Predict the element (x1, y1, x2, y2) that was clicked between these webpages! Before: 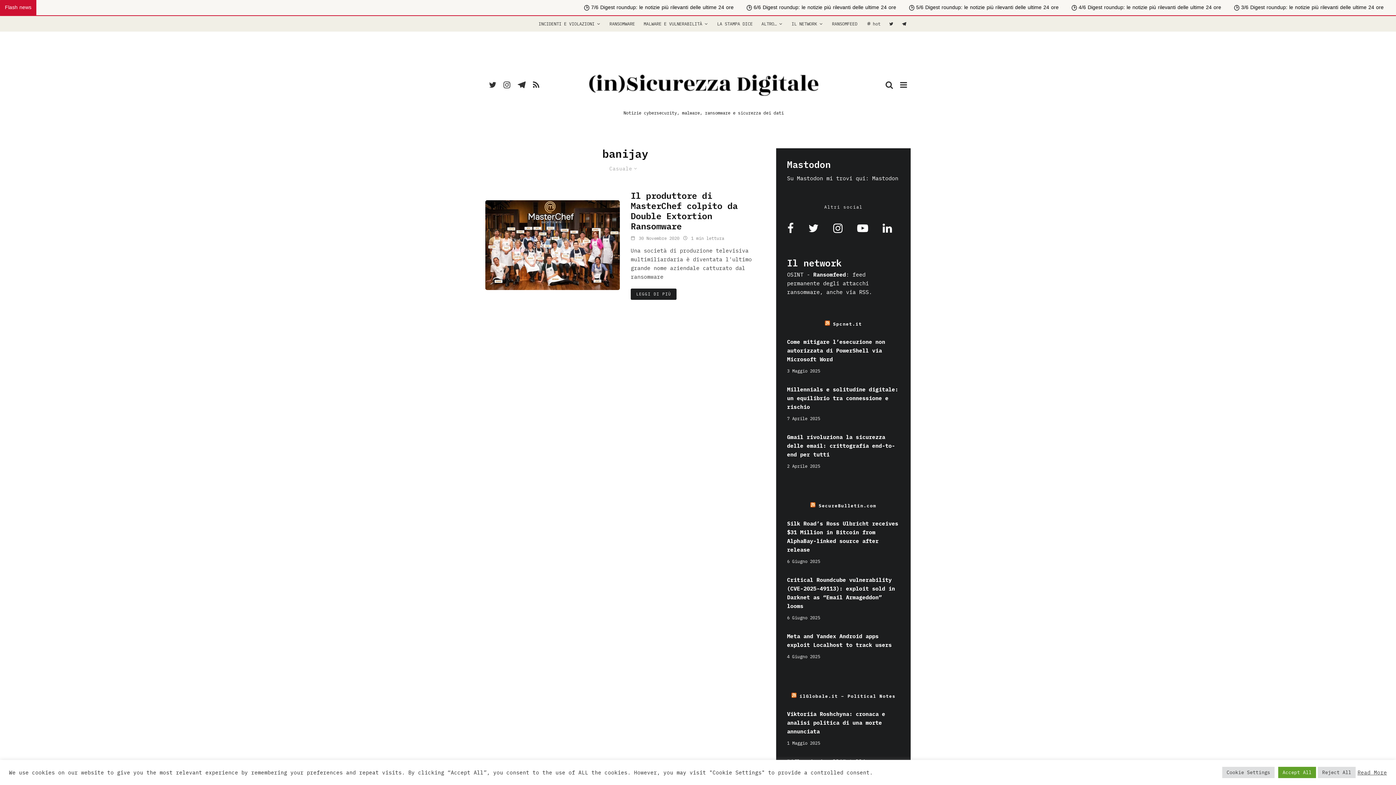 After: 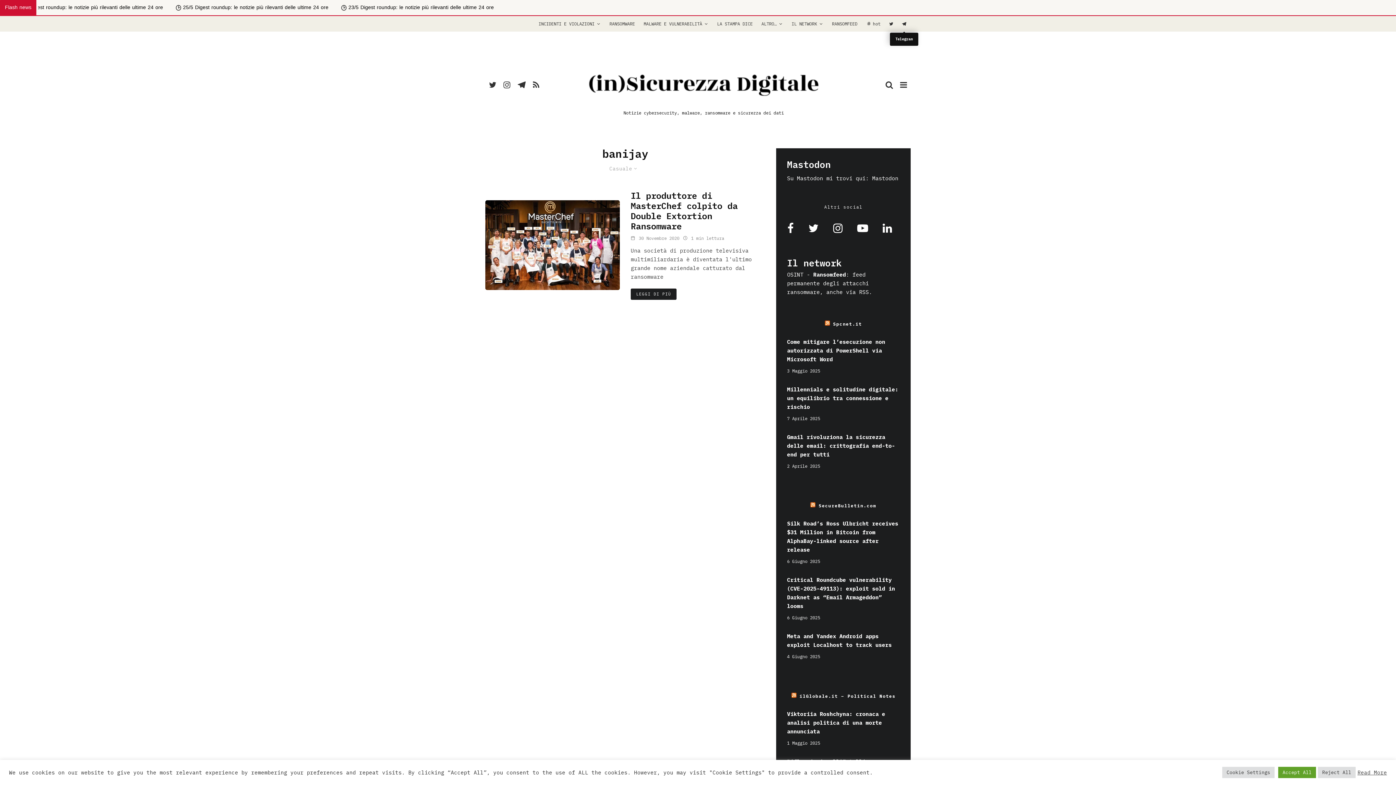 Action: label: Telegram bbox: (897, 16, 910, 31)